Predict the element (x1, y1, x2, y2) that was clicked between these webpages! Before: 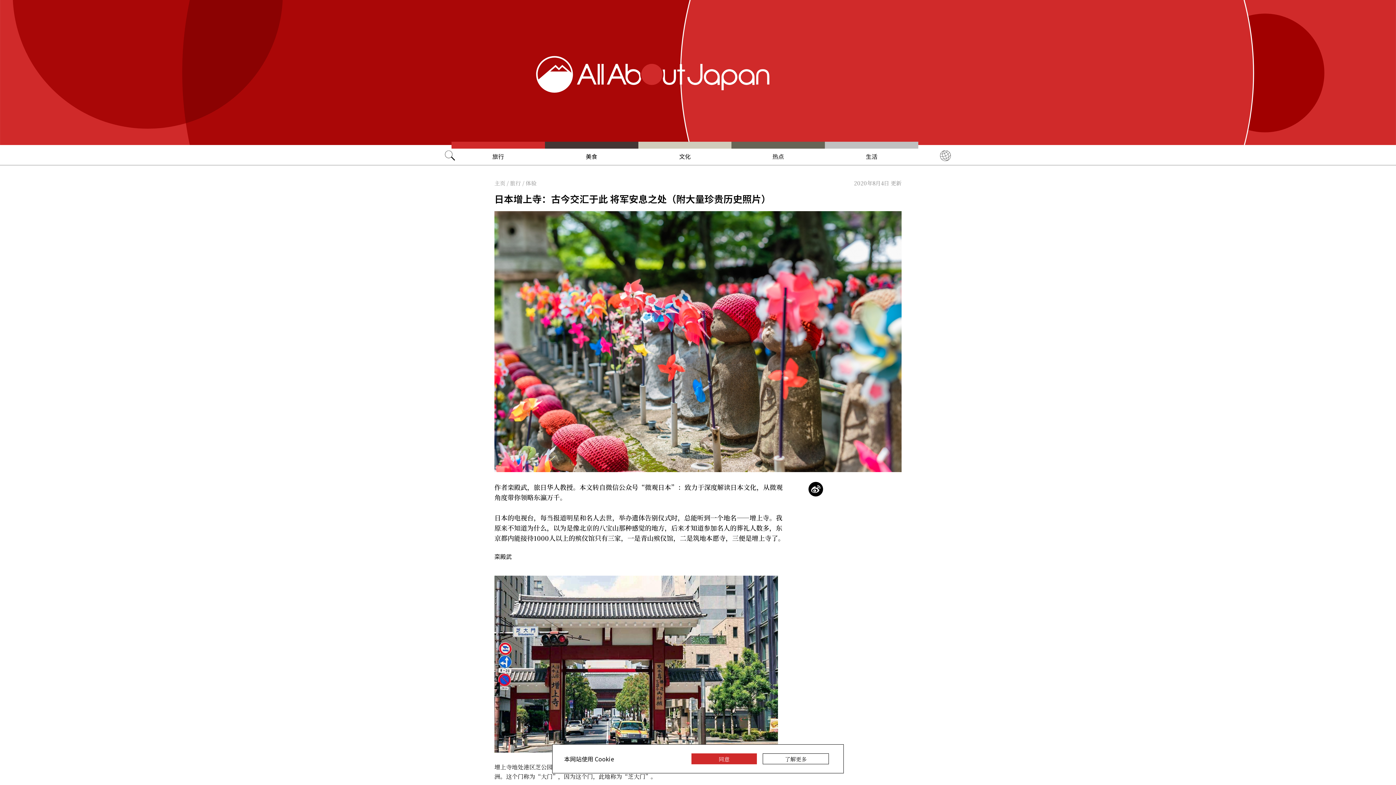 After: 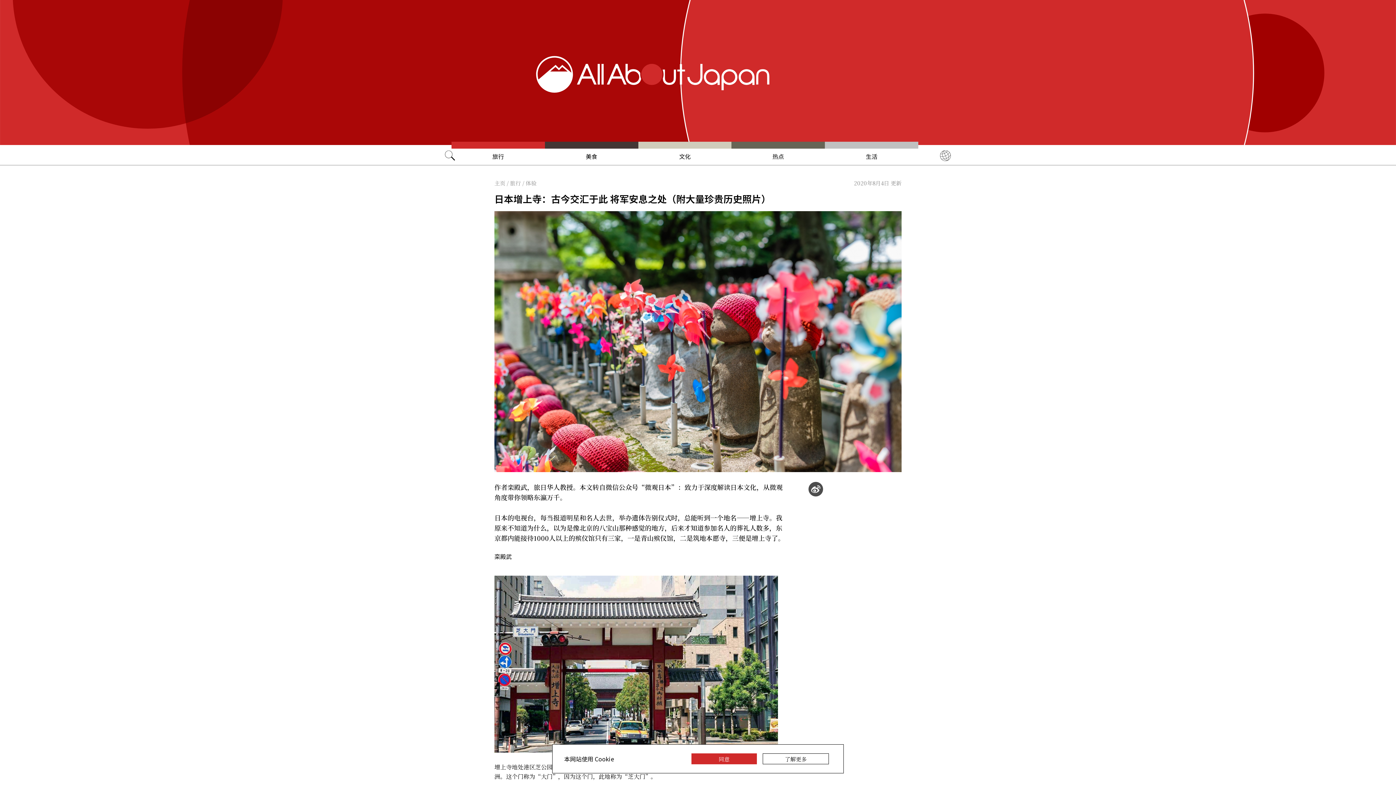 Action: bbox: (808, 490, 823, 498)